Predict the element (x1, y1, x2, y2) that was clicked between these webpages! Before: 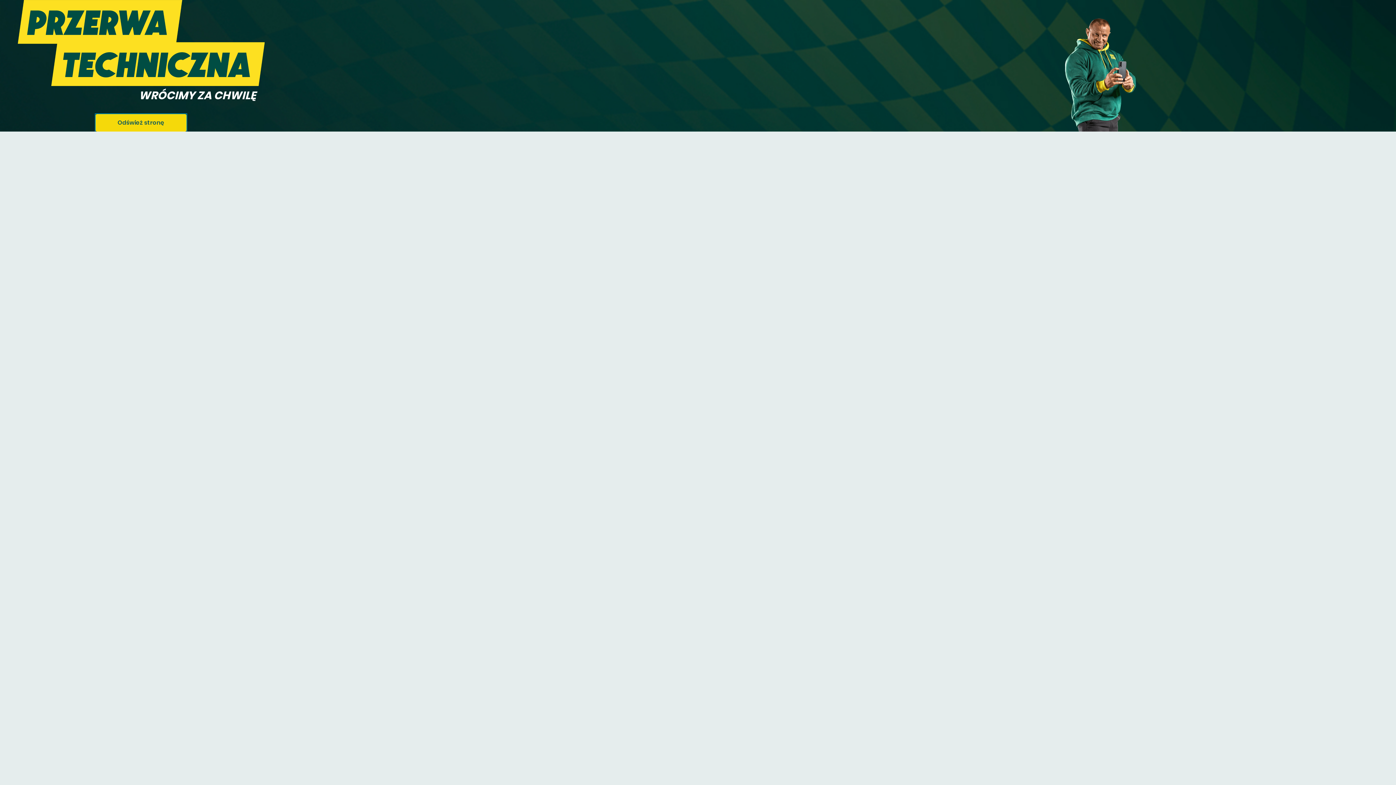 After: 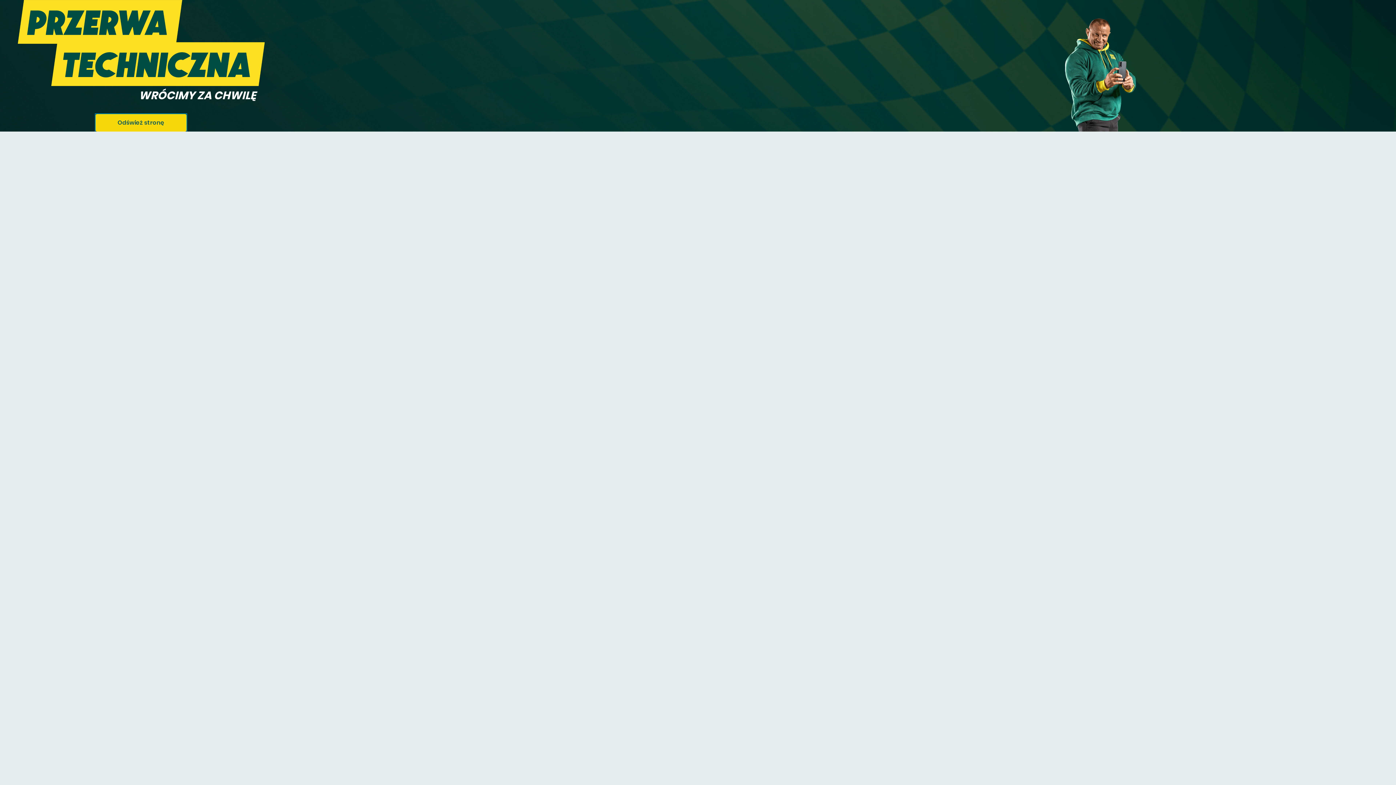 Action: bbox: (95, 114, 186, 131) label: Odśwież stronę